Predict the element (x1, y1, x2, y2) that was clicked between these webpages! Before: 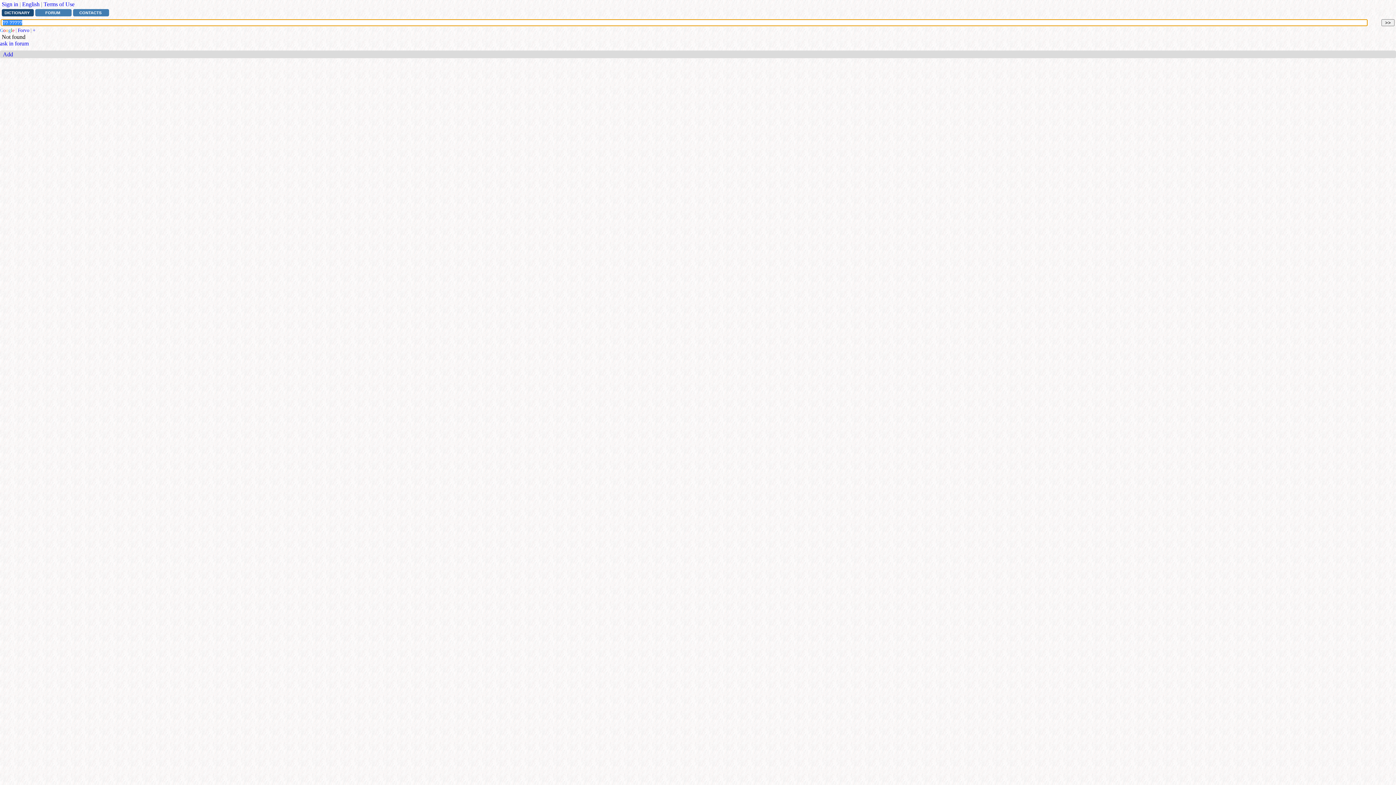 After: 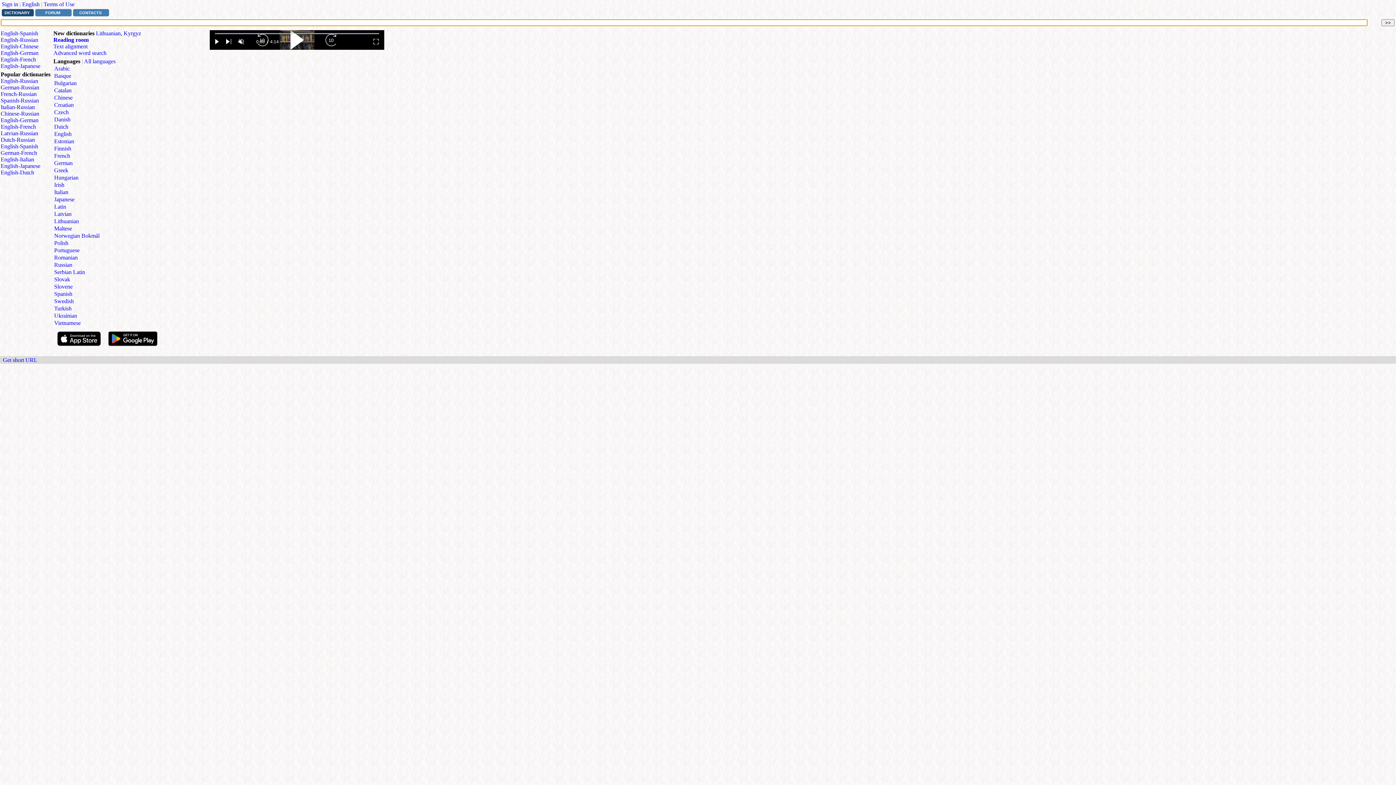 Action: label: DICTIONARY bbox: (1, 9, 33, 16)